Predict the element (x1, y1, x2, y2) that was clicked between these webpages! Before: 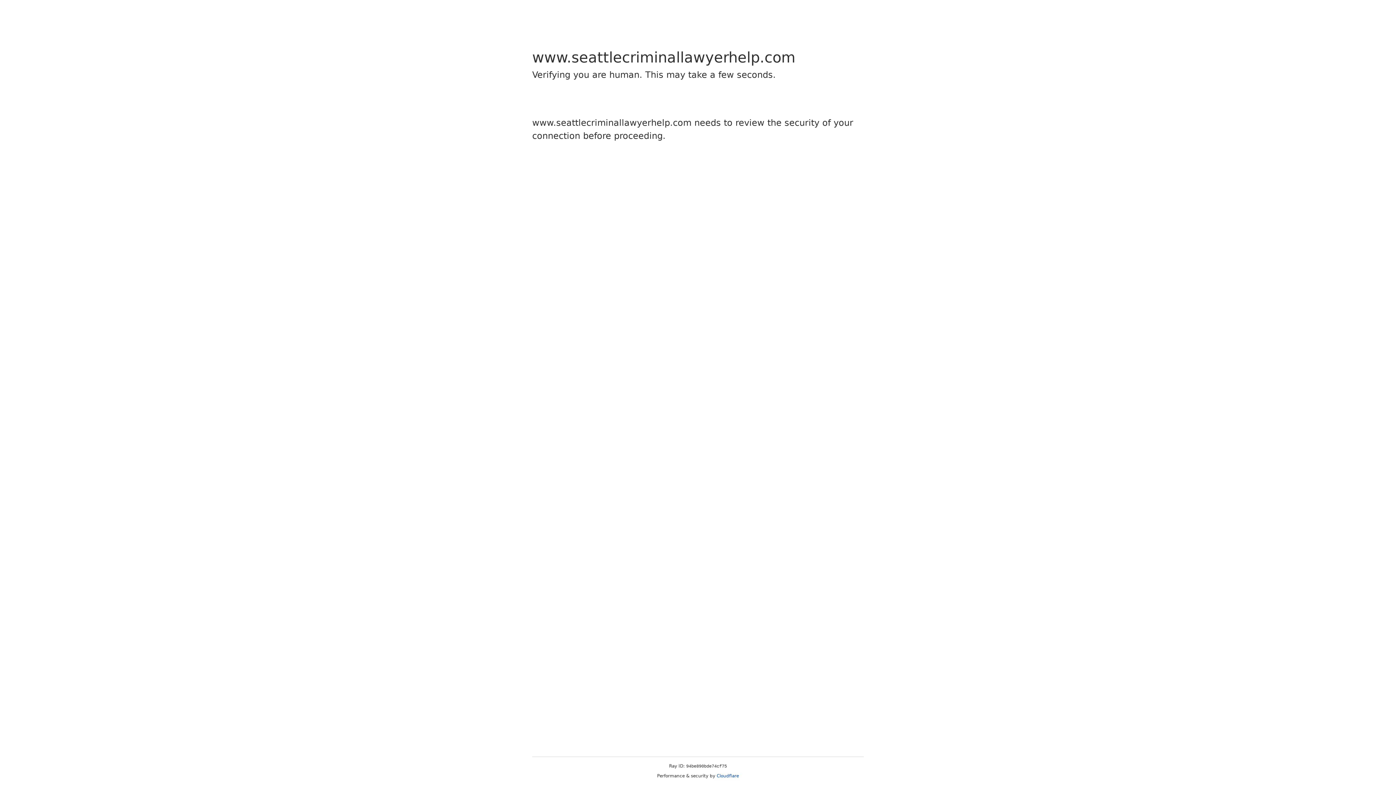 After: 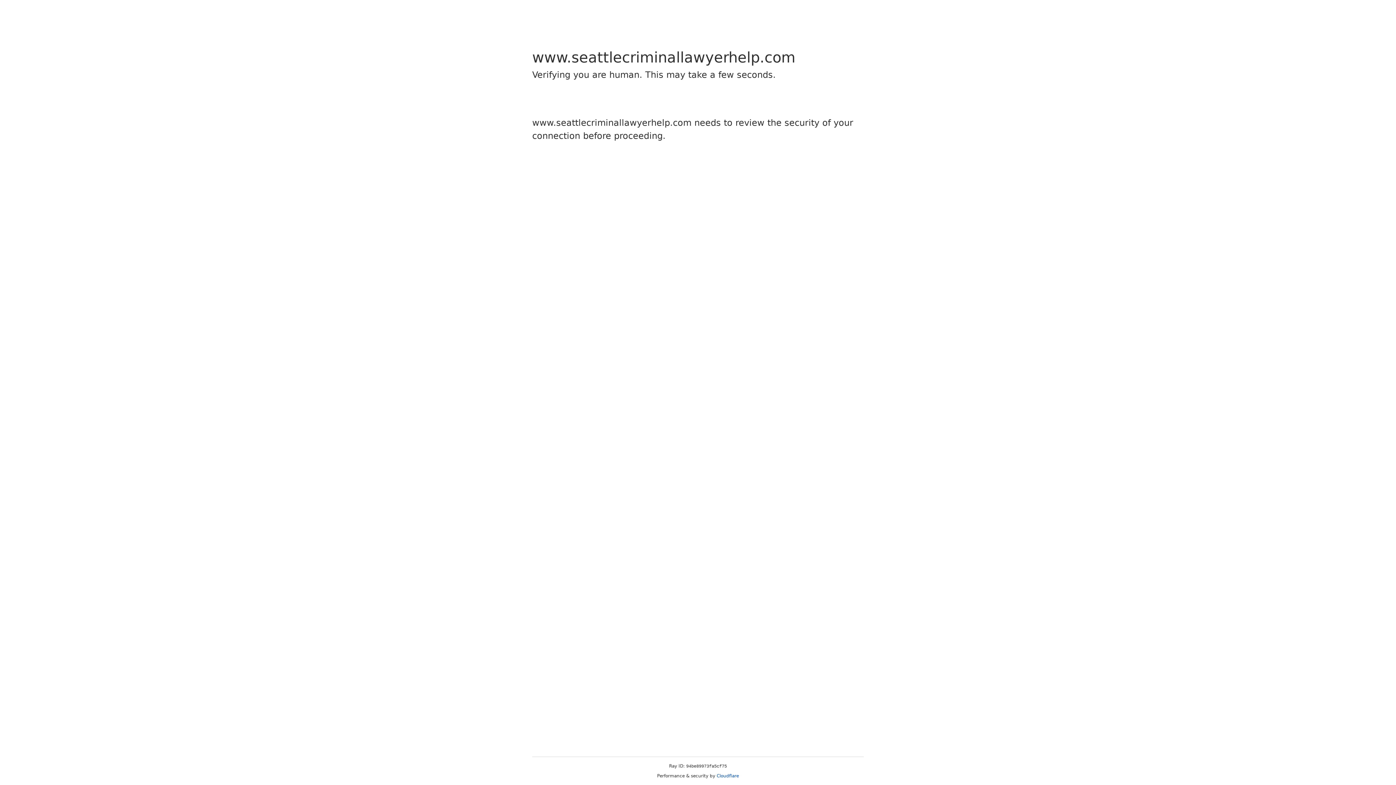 Action: bbox: (716, 773, 739, 778) label: Cloudflare